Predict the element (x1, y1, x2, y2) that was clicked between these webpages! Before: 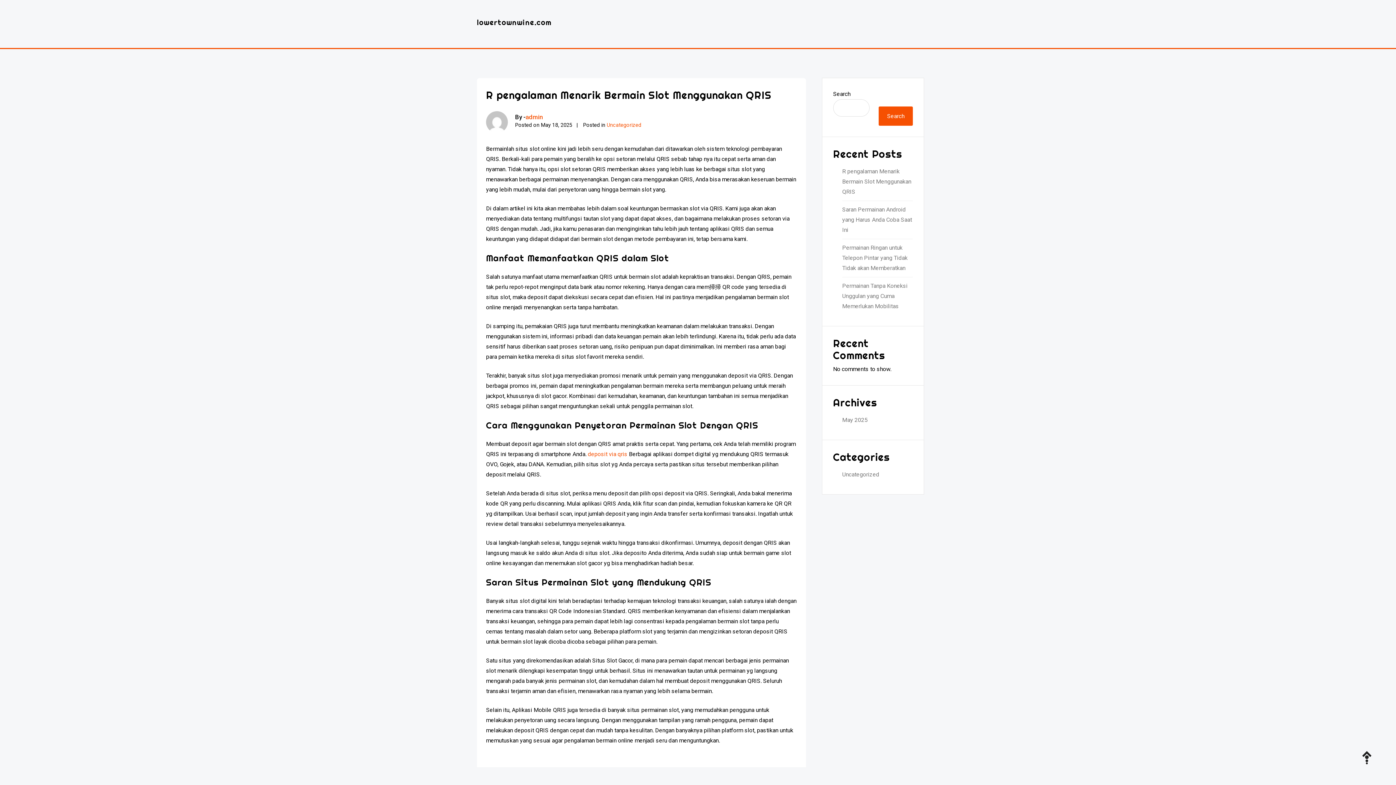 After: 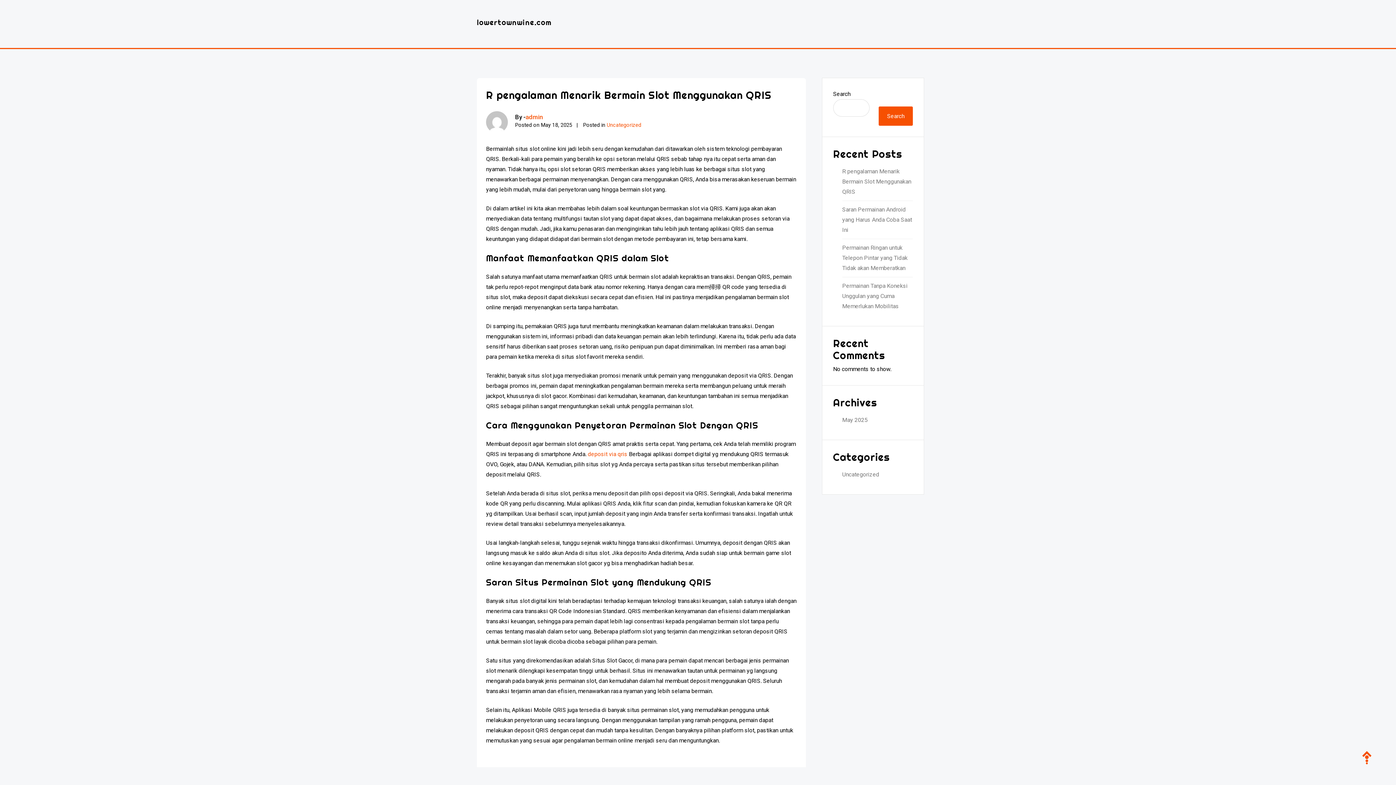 Action: bbox: (1356, 738, 1389, 778)